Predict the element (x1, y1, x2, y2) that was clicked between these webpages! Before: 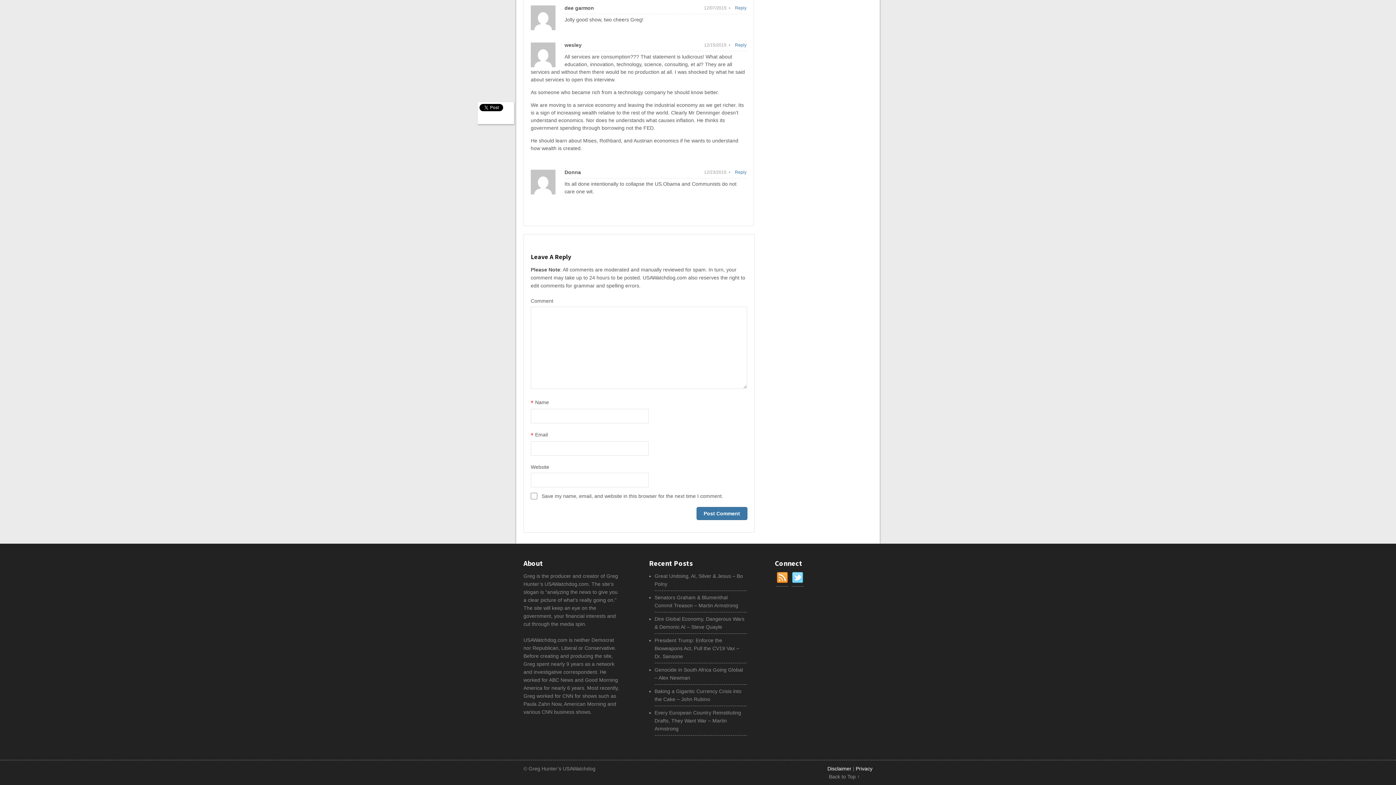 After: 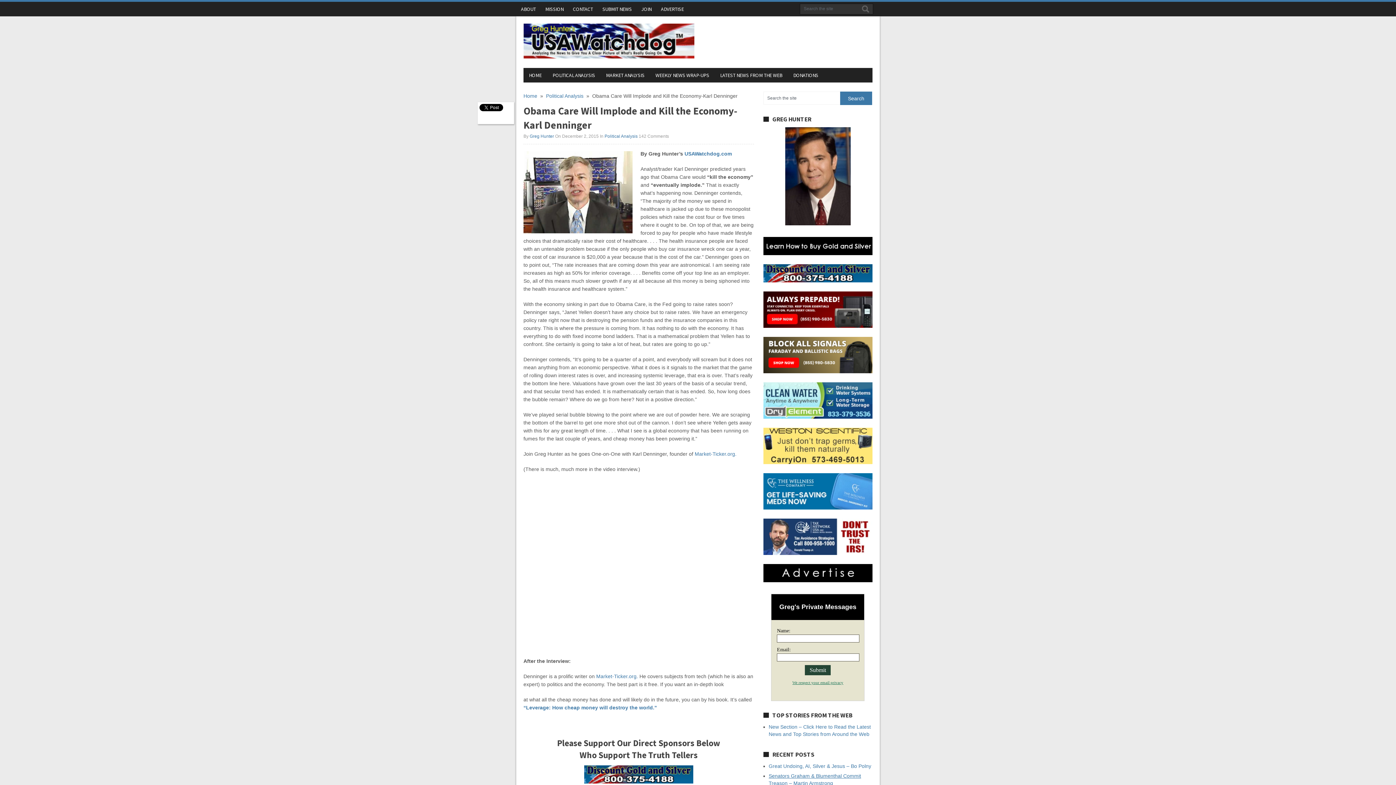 Action: label: Back to Top ↑ bbox: (829, 774, 860, 779)